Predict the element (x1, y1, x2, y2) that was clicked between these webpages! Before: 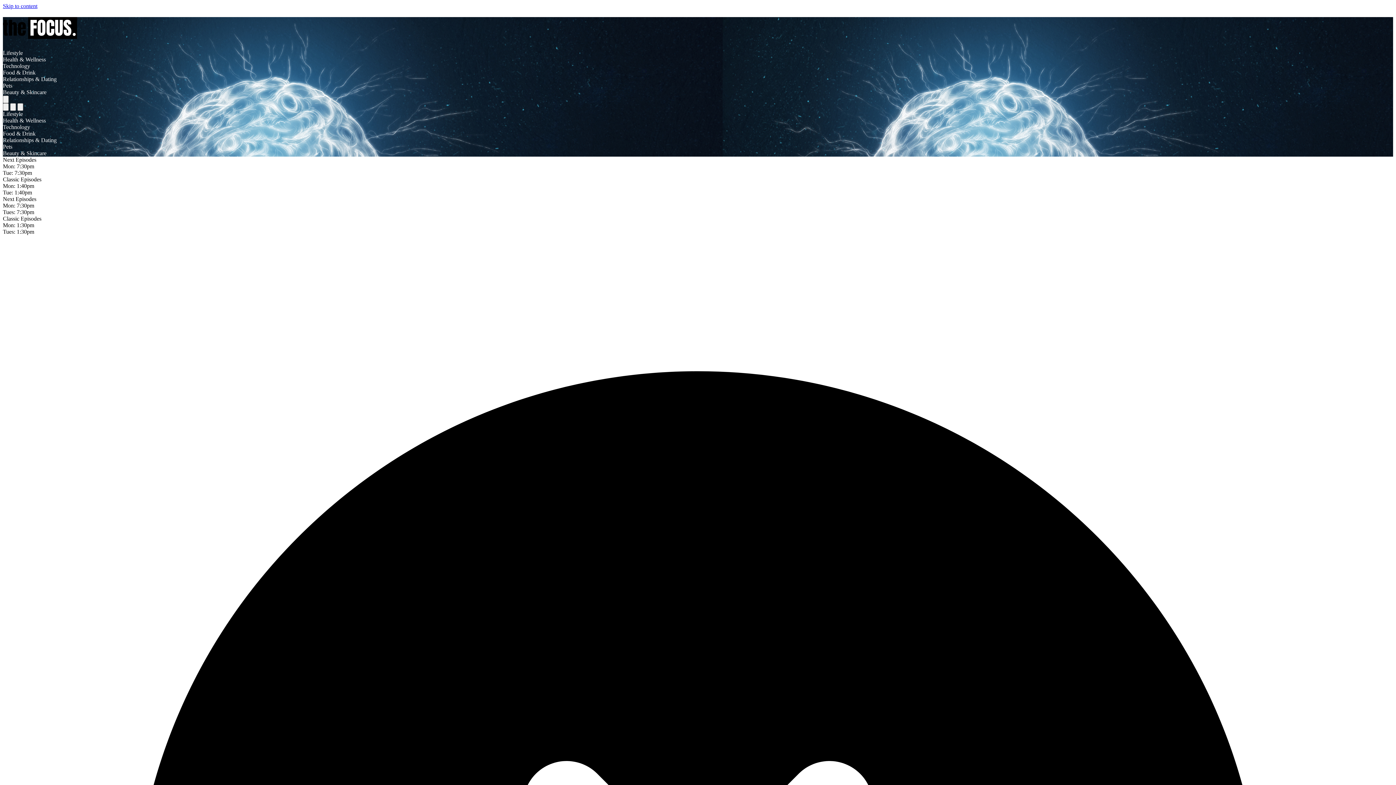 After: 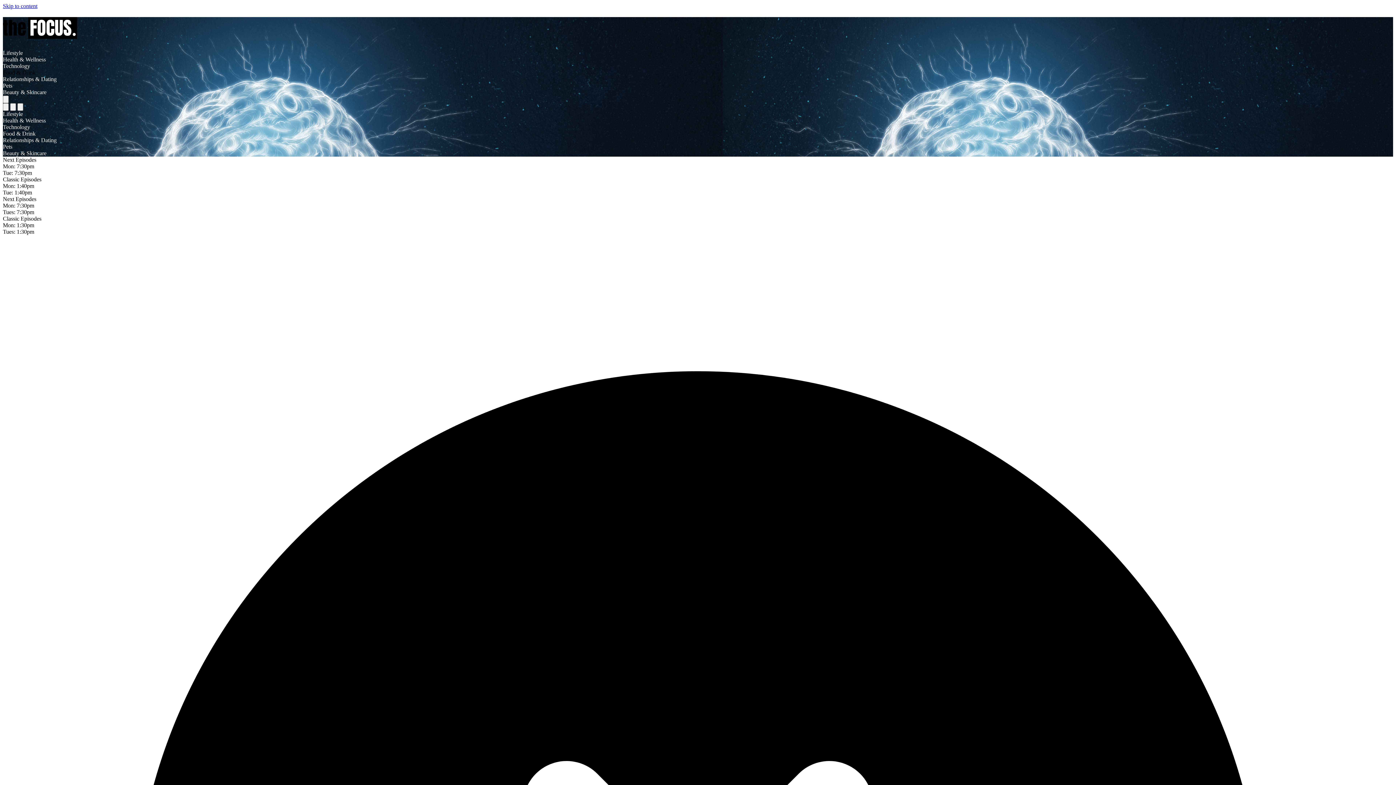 Action: bbox: (2, 69, 1393, 75) label: Food & Drink